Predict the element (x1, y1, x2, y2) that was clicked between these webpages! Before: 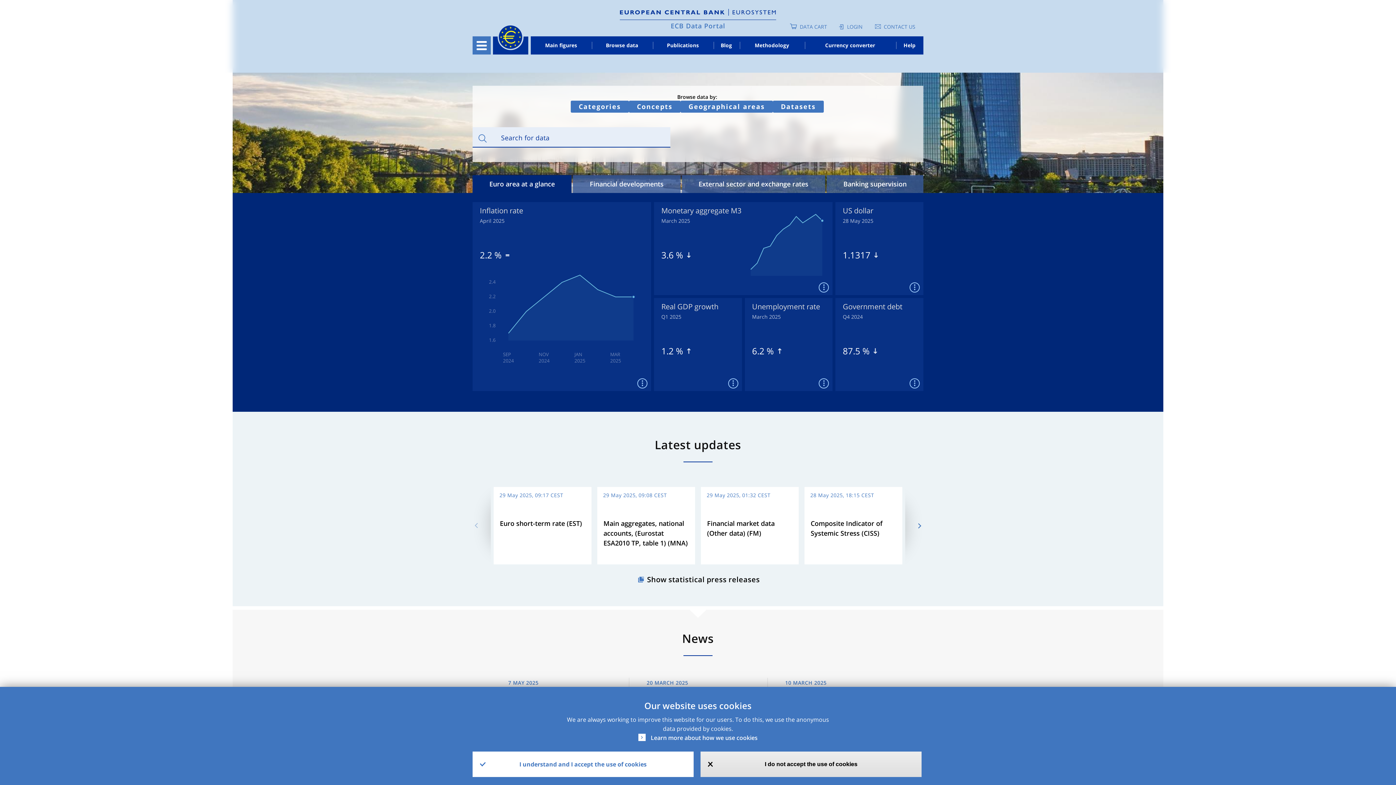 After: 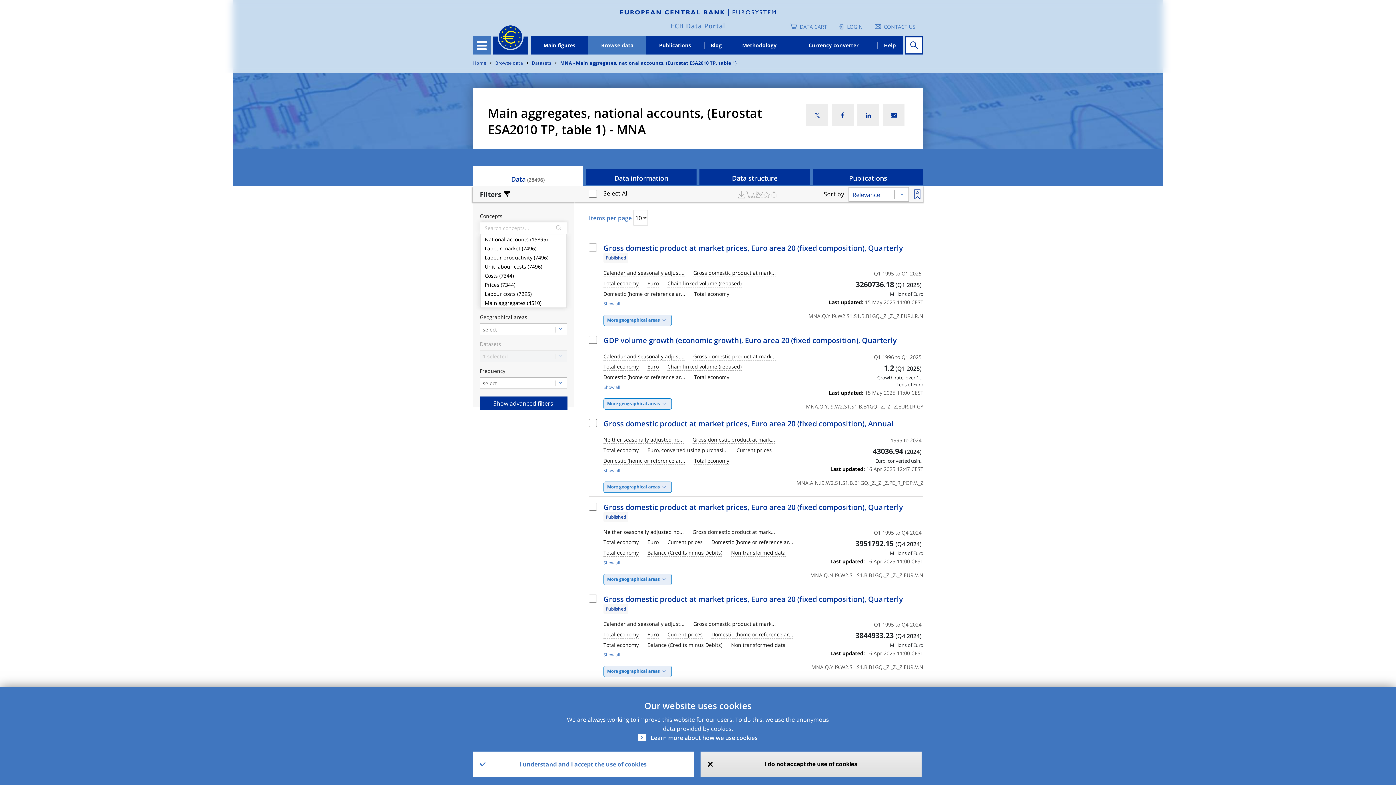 Action: bbox: (603, 519, 688, 547) label: Main aggregates, national accounts, (Eurostat ESA2010 TP, table 1) (MNA)